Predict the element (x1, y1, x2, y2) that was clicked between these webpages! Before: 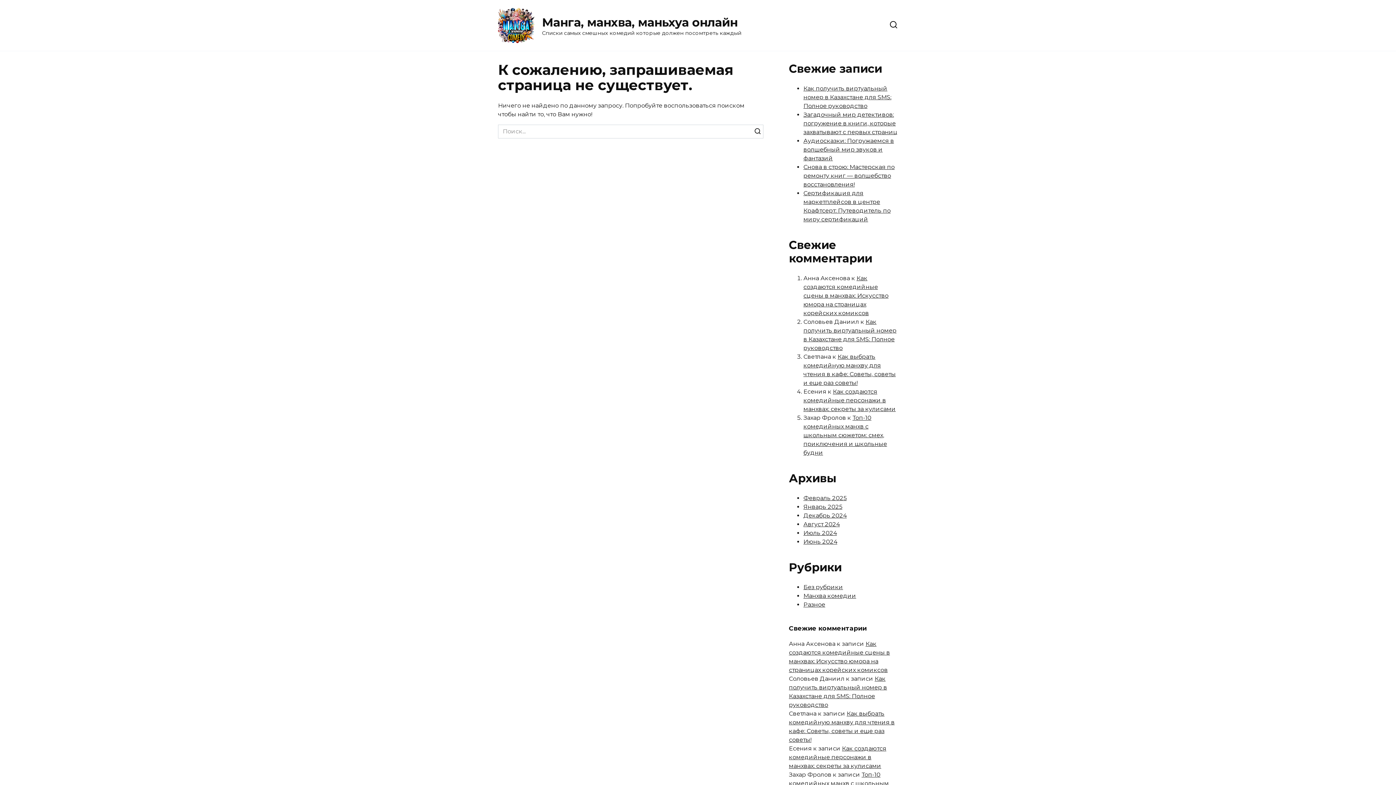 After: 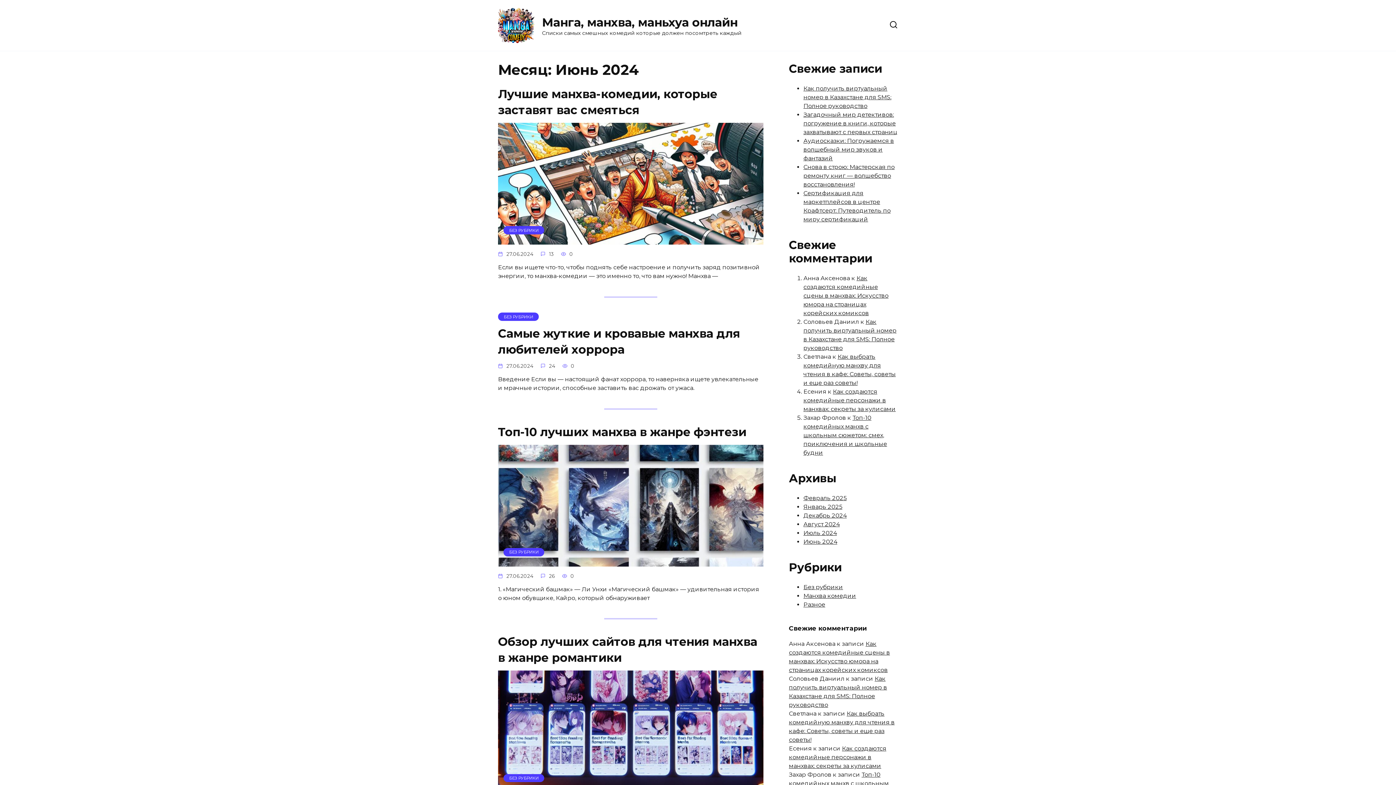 Action: label: Июнь 2024 bbox: (803, 538, 837, 545)